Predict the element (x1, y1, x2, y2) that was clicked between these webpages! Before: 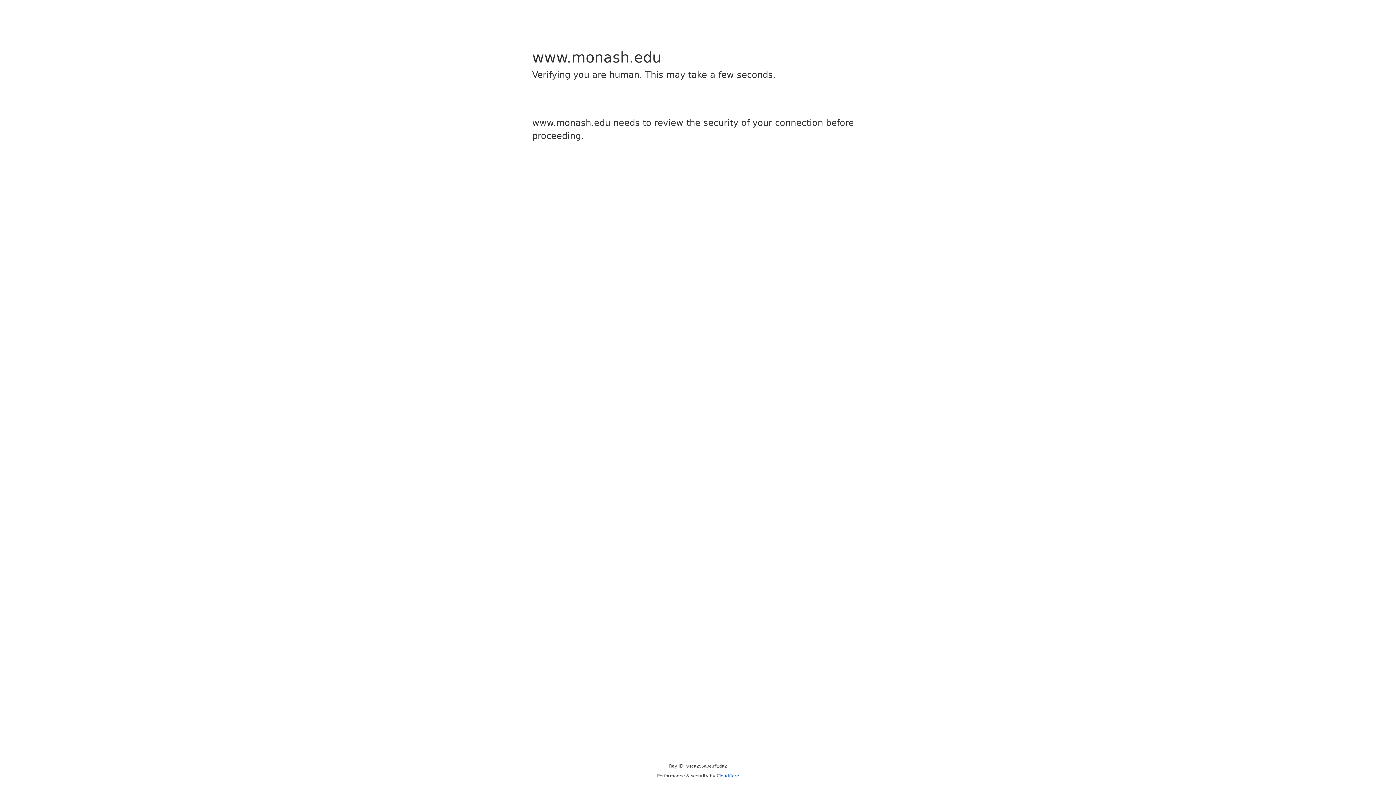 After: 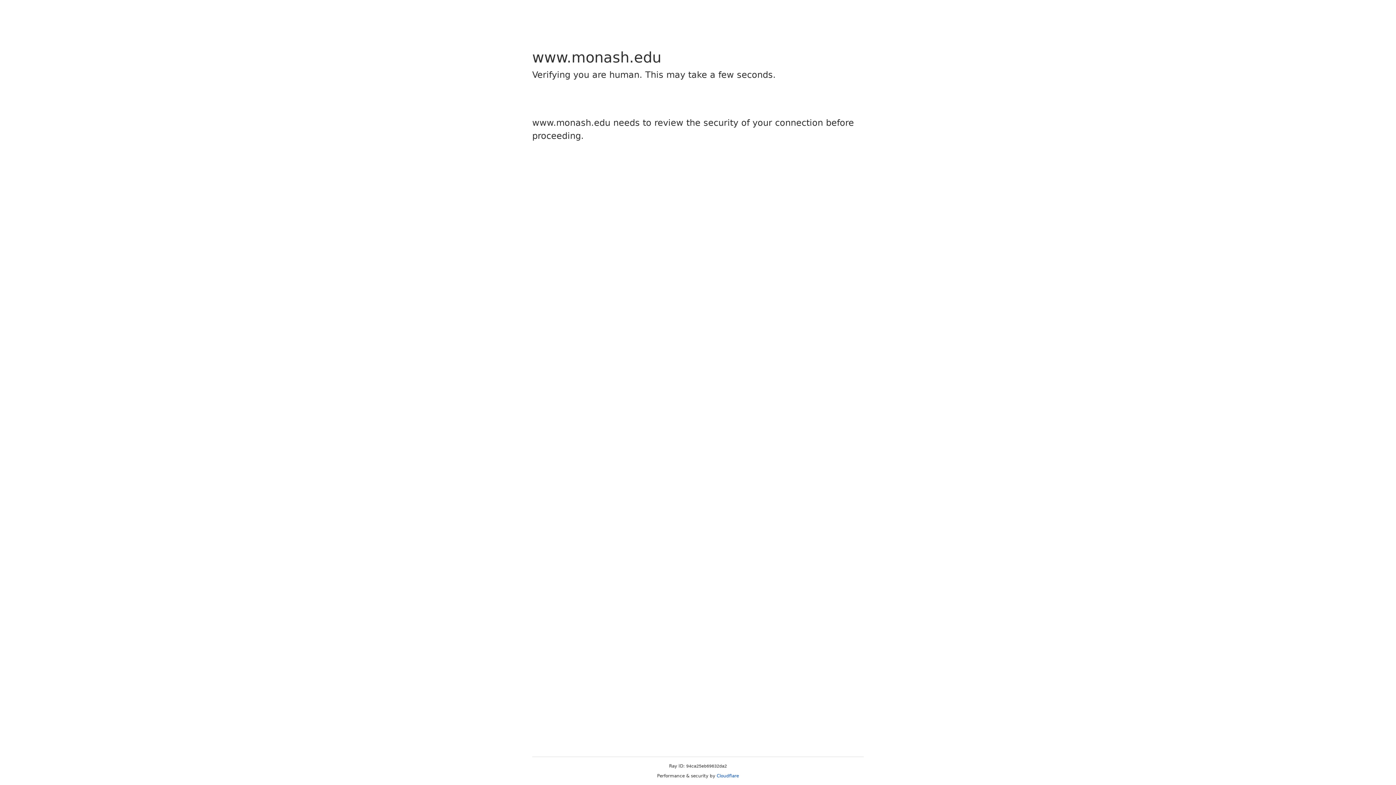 Action: bbox: (716, 773, 739, 778) label: Cloudflare